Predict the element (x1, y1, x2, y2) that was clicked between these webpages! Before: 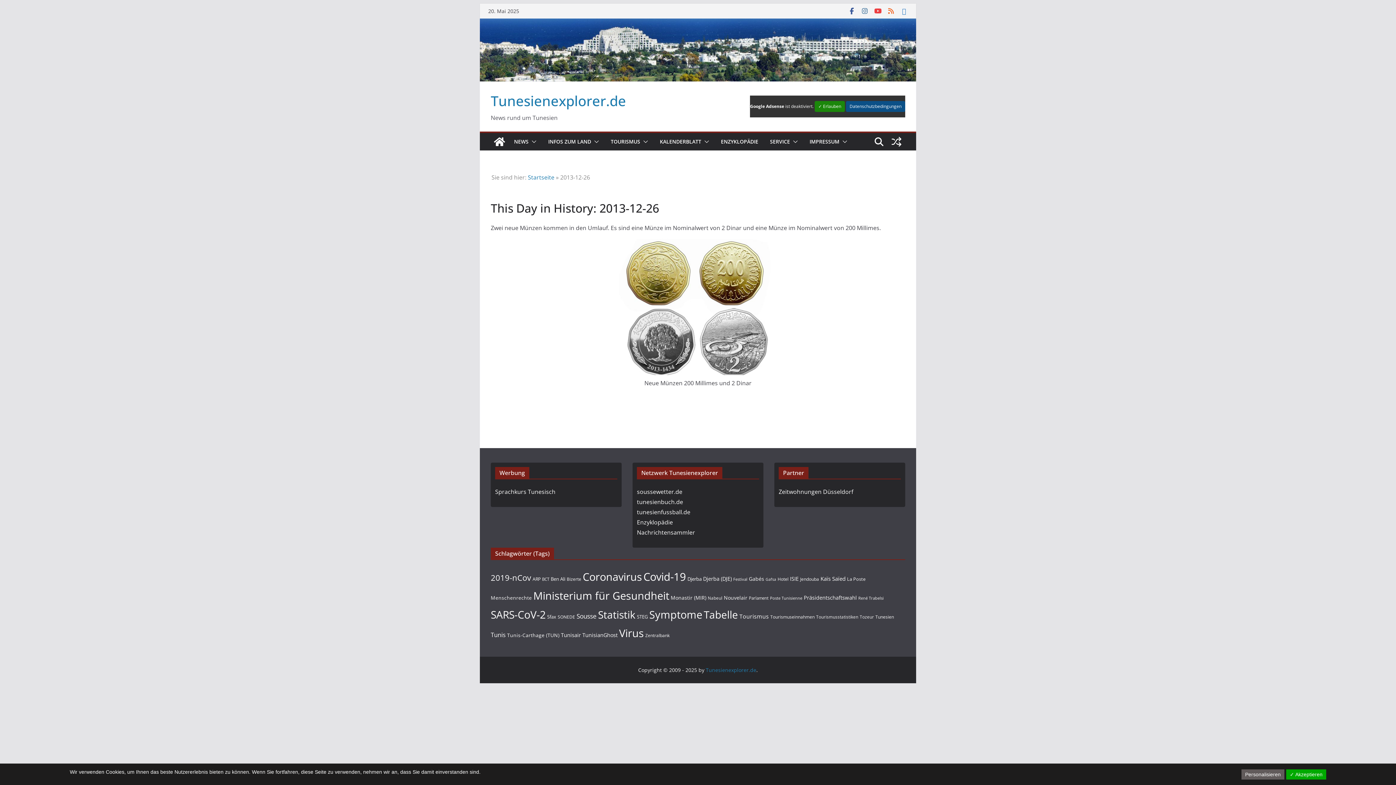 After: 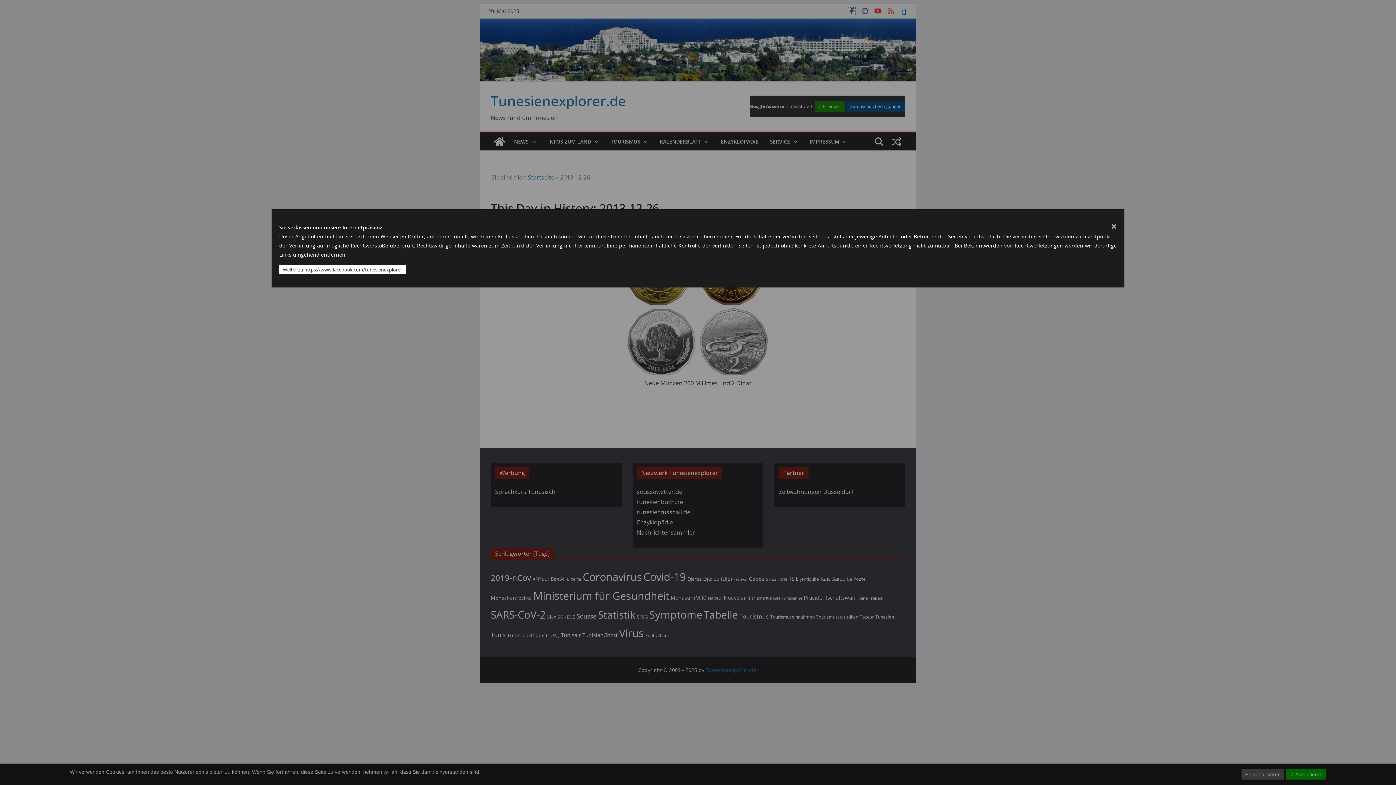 Action: bbox: (848, 7, 855, 14)